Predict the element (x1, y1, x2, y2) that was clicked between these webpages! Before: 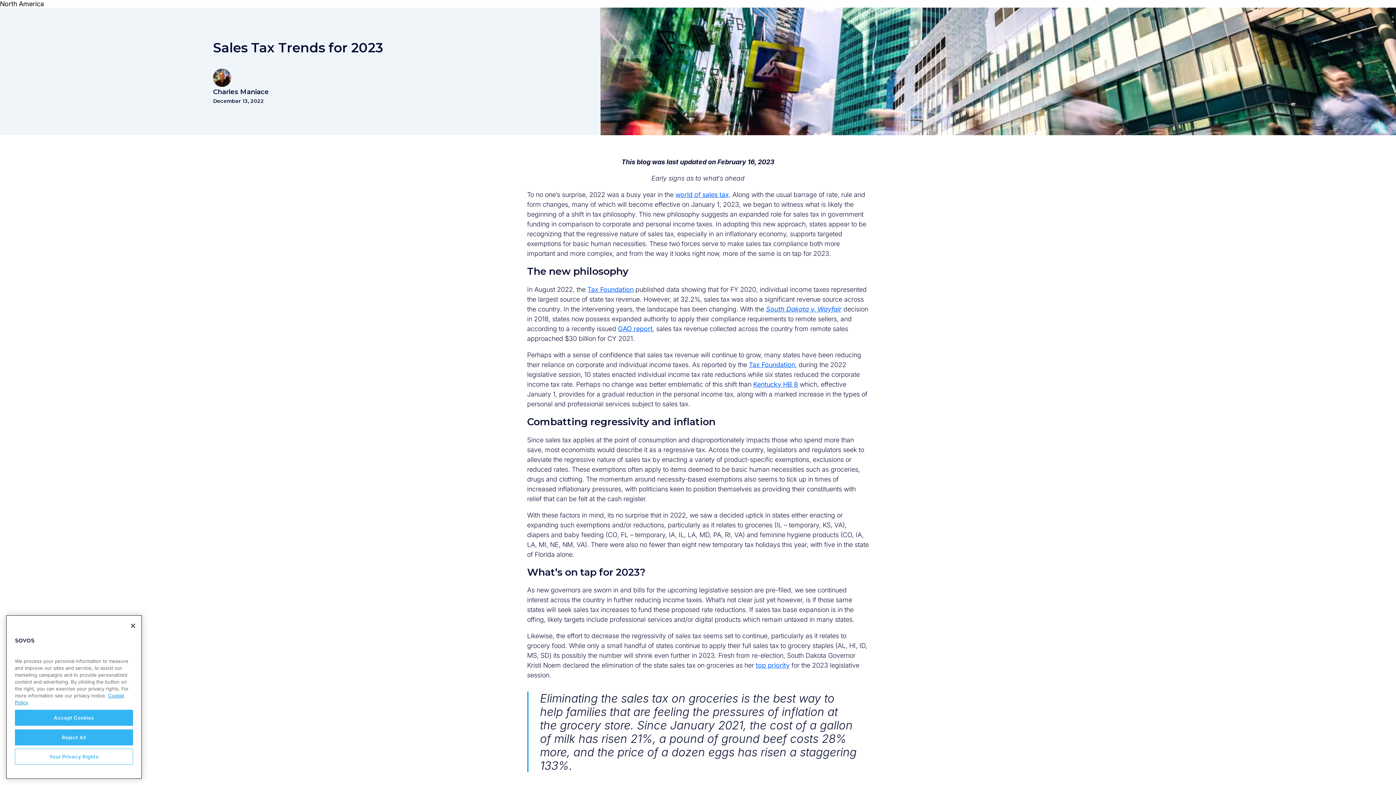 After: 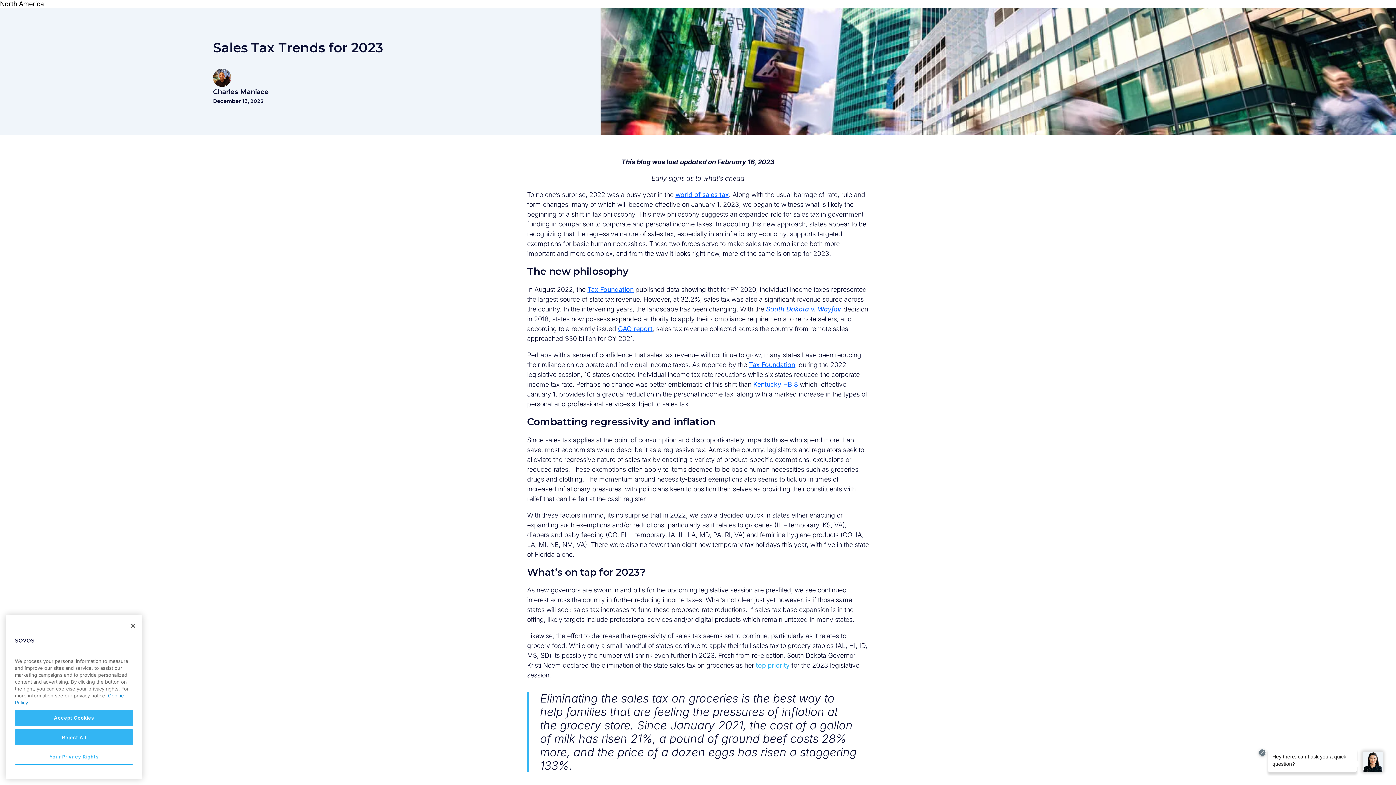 Action: label: top priority bbox: (756, 661, 789, 669)